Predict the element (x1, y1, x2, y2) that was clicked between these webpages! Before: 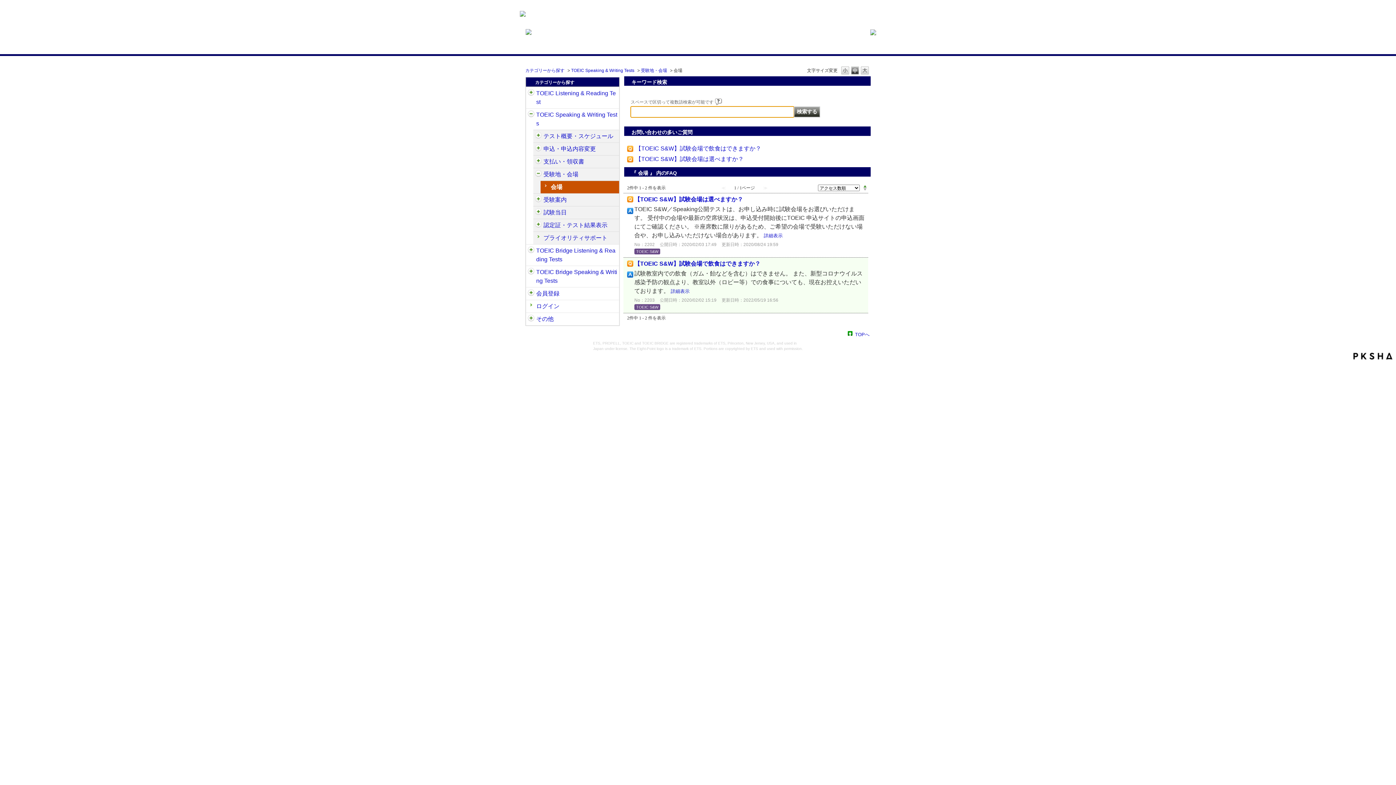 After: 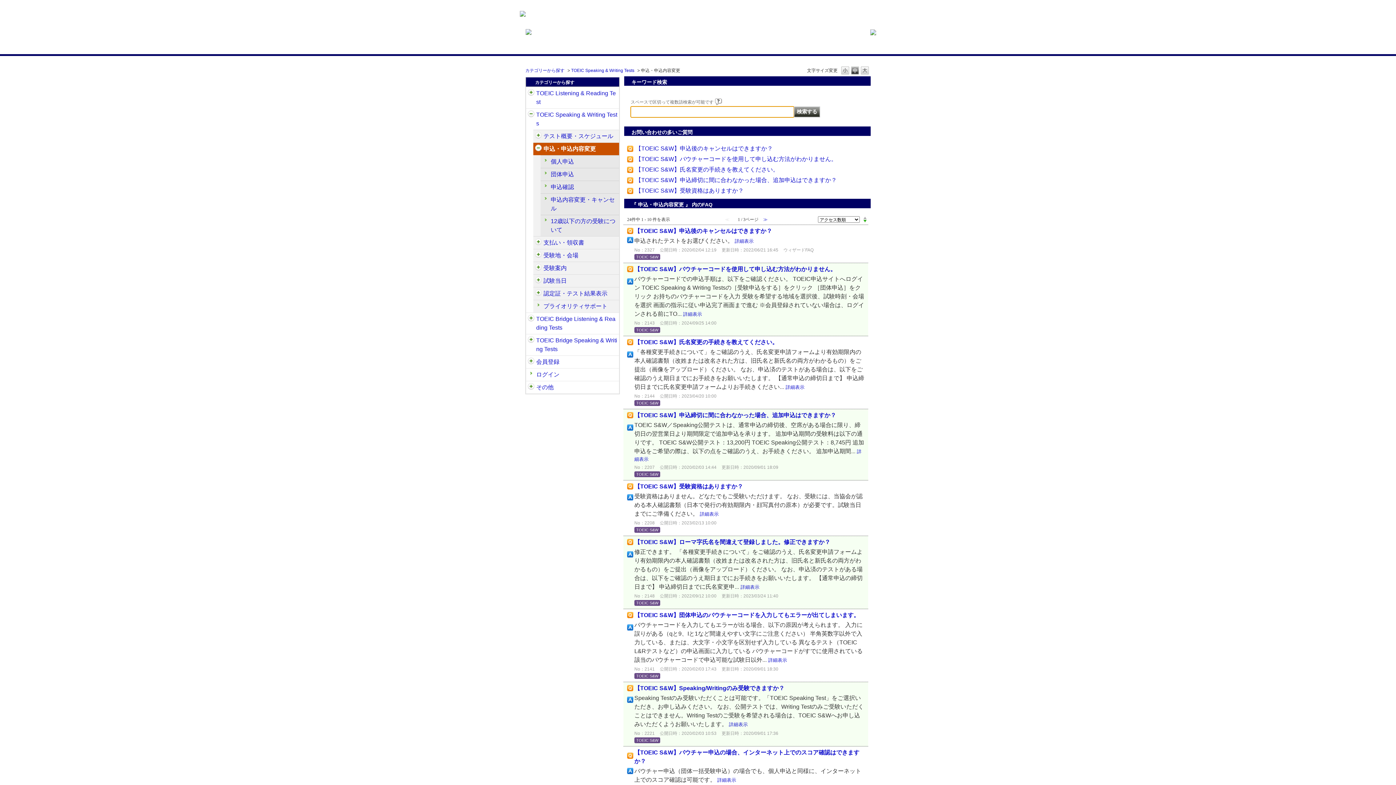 Action: bbox: (543, 144, 617, 153) label: 申込・申込内容変更